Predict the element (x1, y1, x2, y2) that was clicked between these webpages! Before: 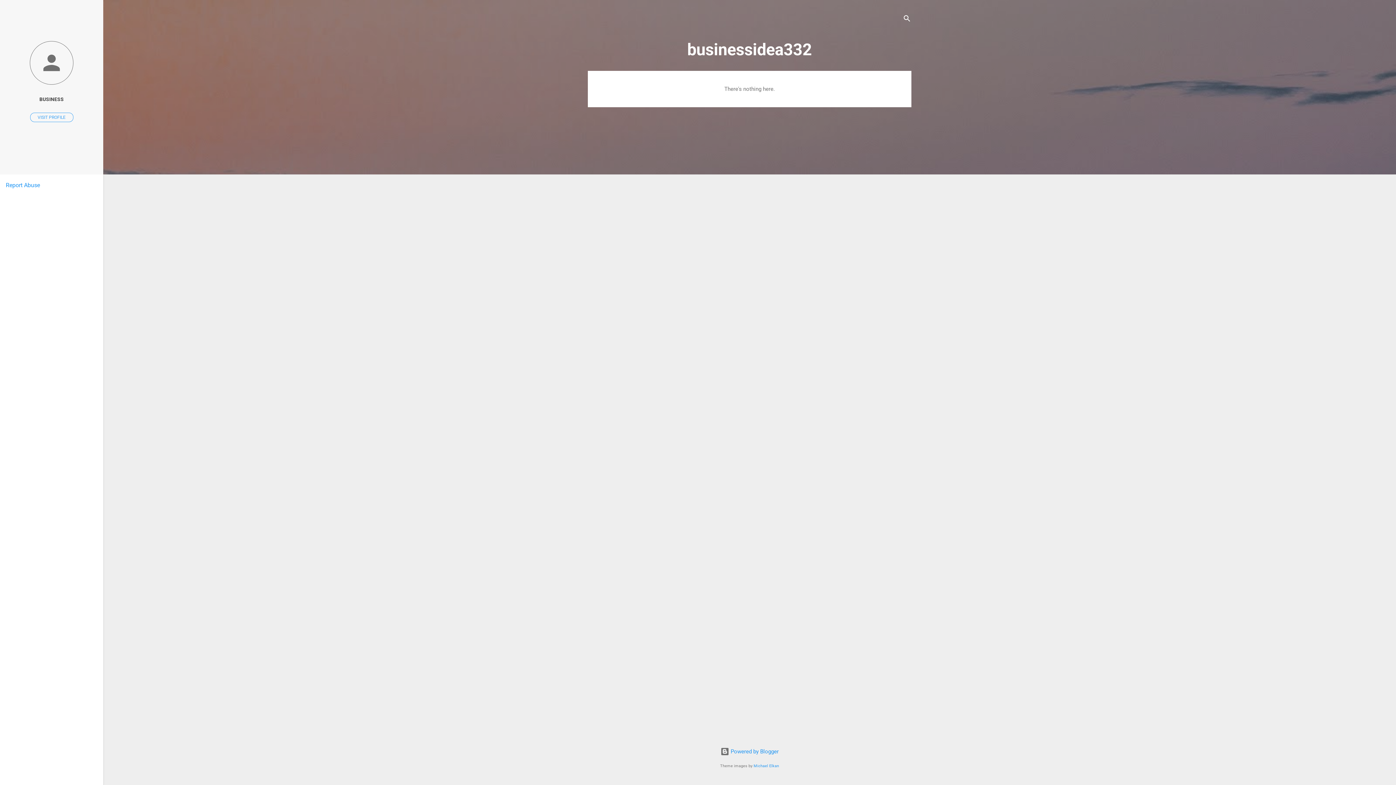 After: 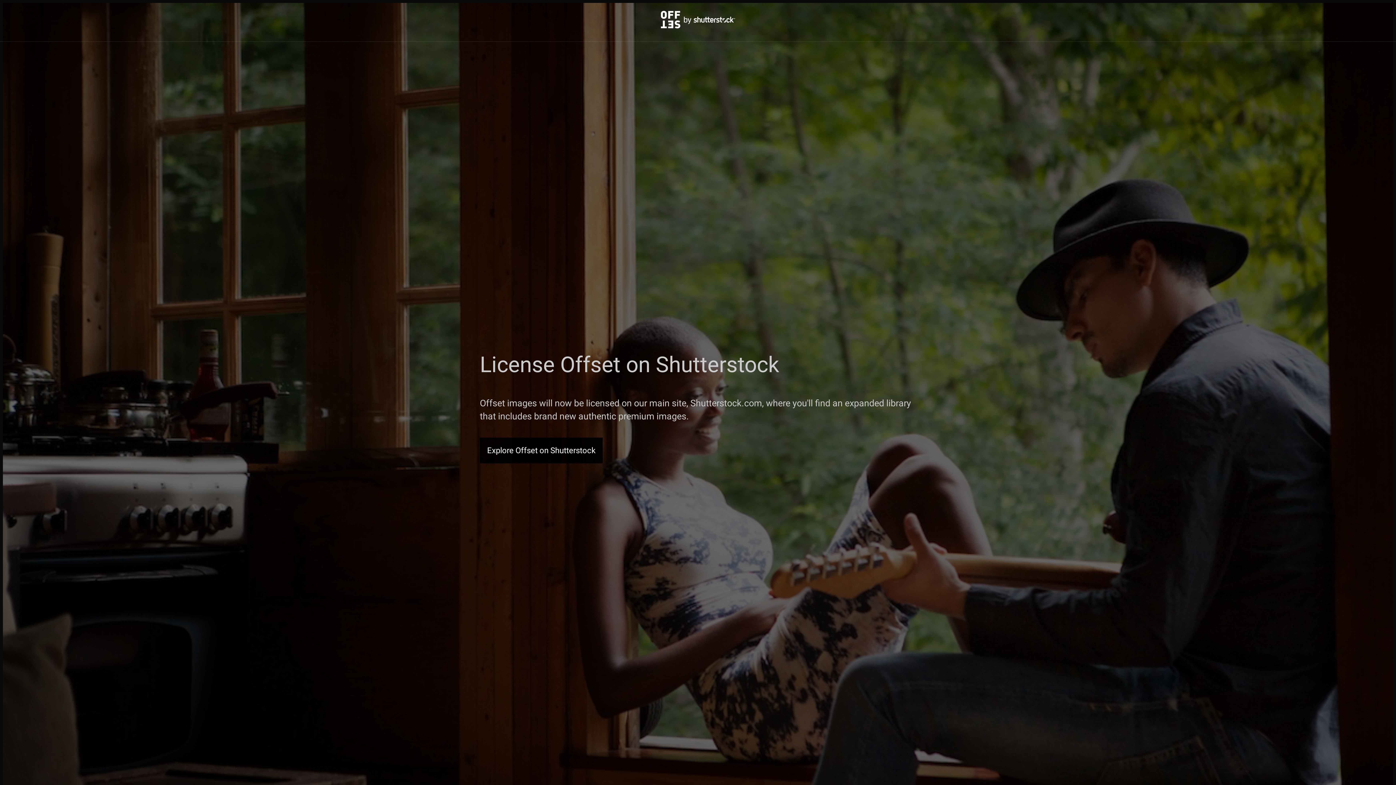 Action: bbox: (753, 764, 779, 768) label: Michael Elkan